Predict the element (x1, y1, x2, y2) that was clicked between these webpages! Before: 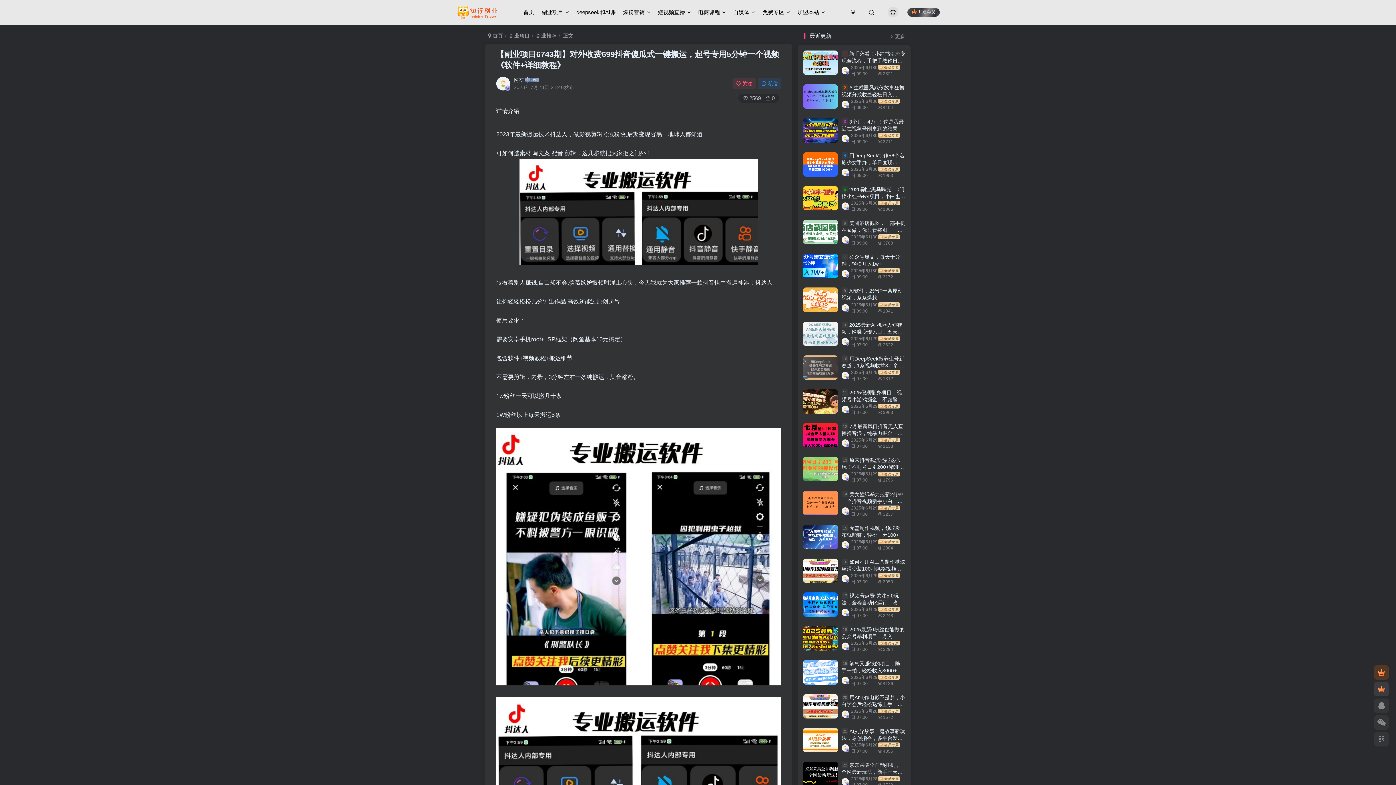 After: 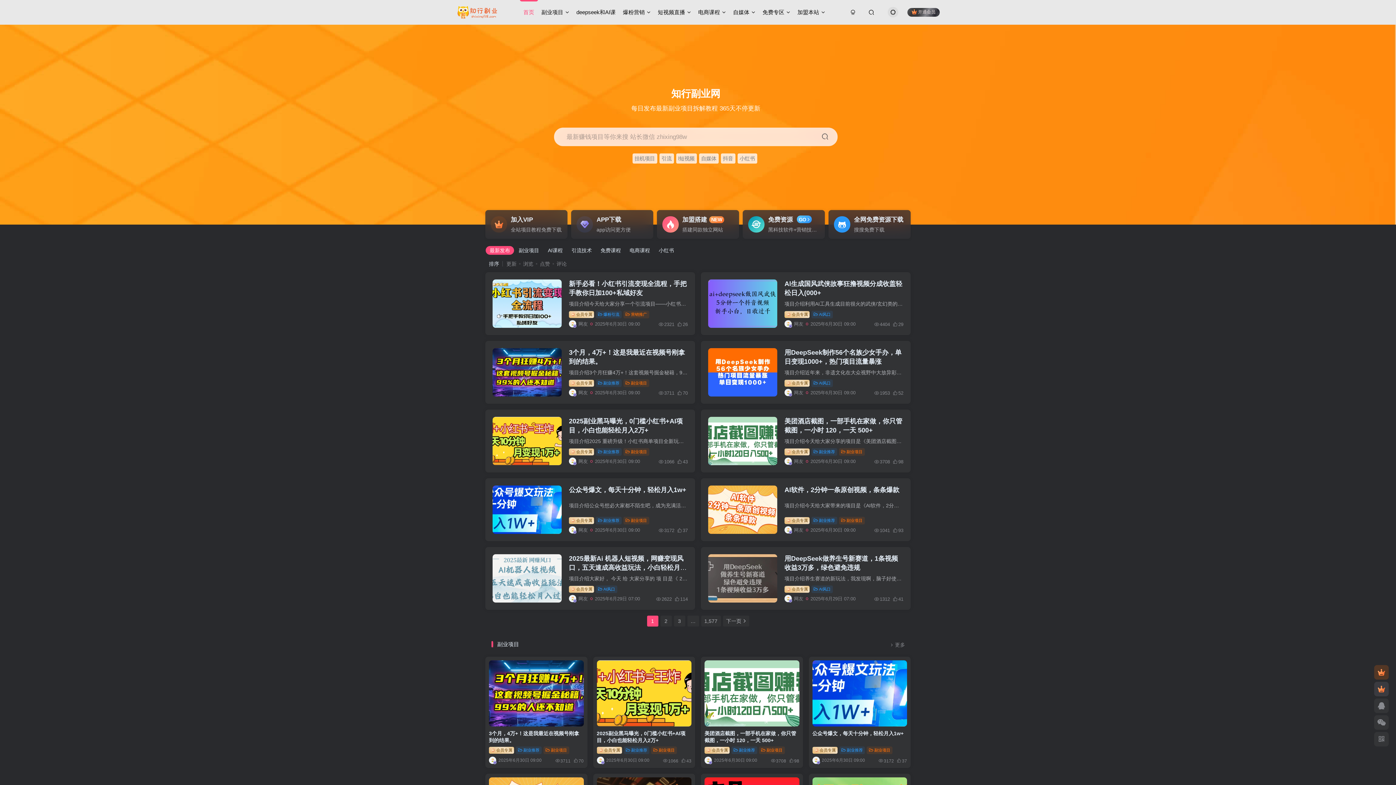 Action: bbox: (445, 8, 508, 15)